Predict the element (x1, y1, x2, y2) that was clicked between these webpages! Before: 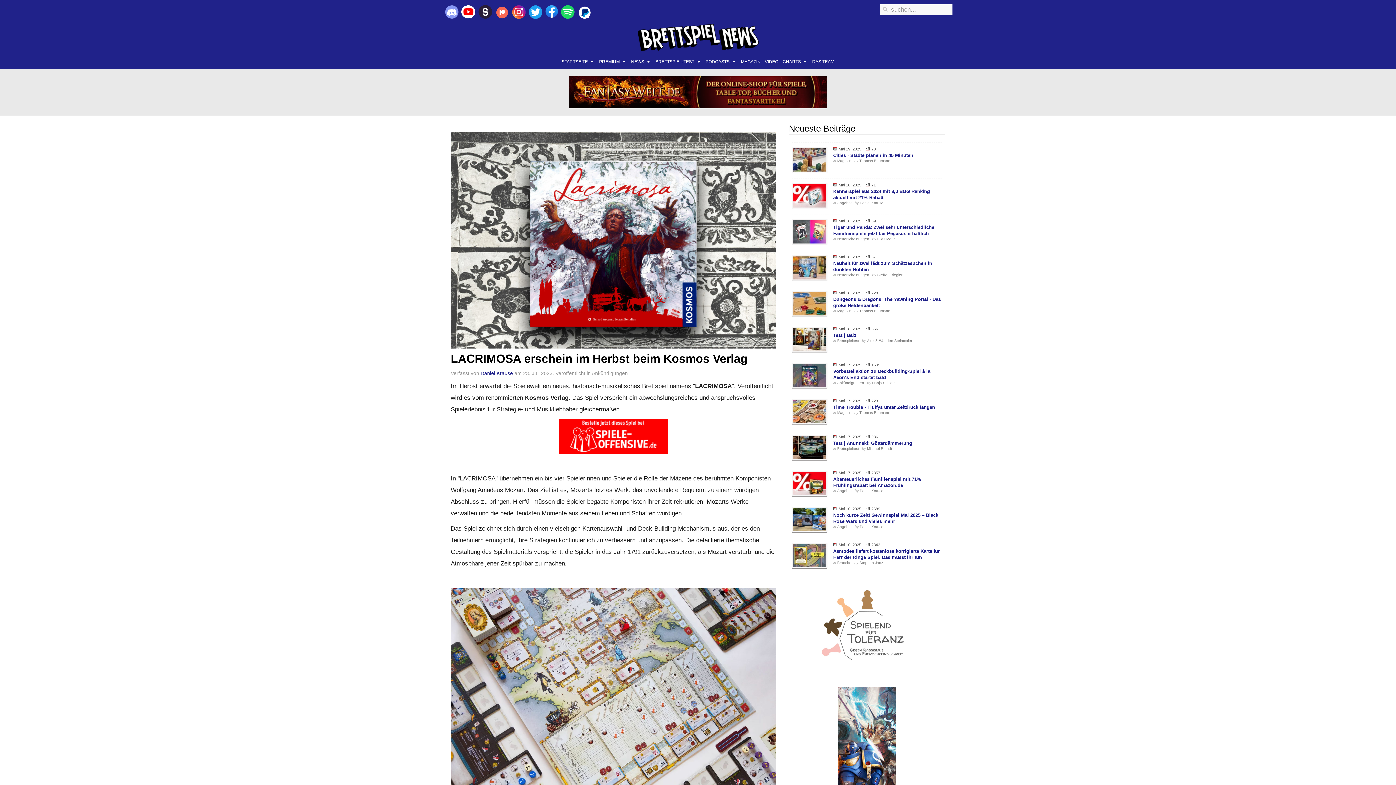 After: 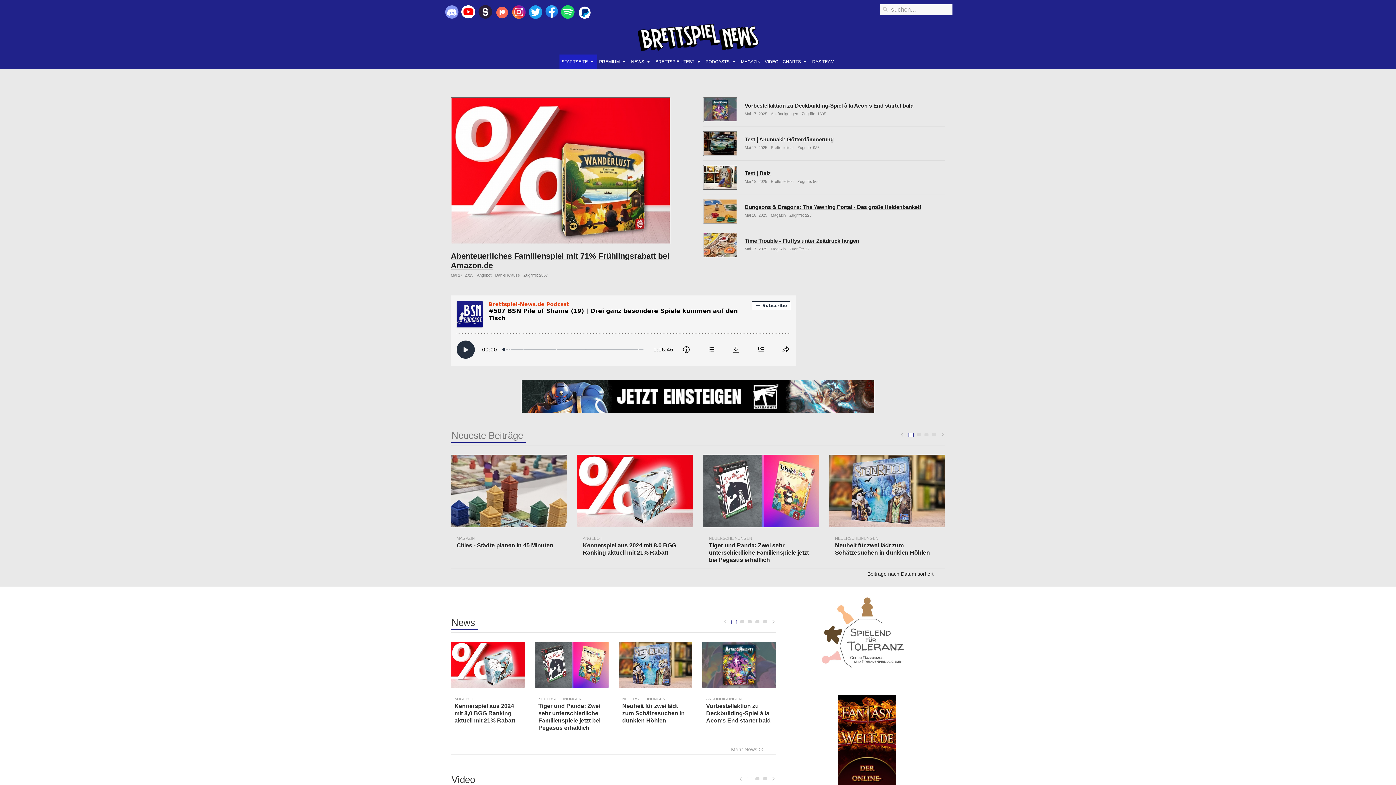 Action: bbox: (443, 24, 952, 50)